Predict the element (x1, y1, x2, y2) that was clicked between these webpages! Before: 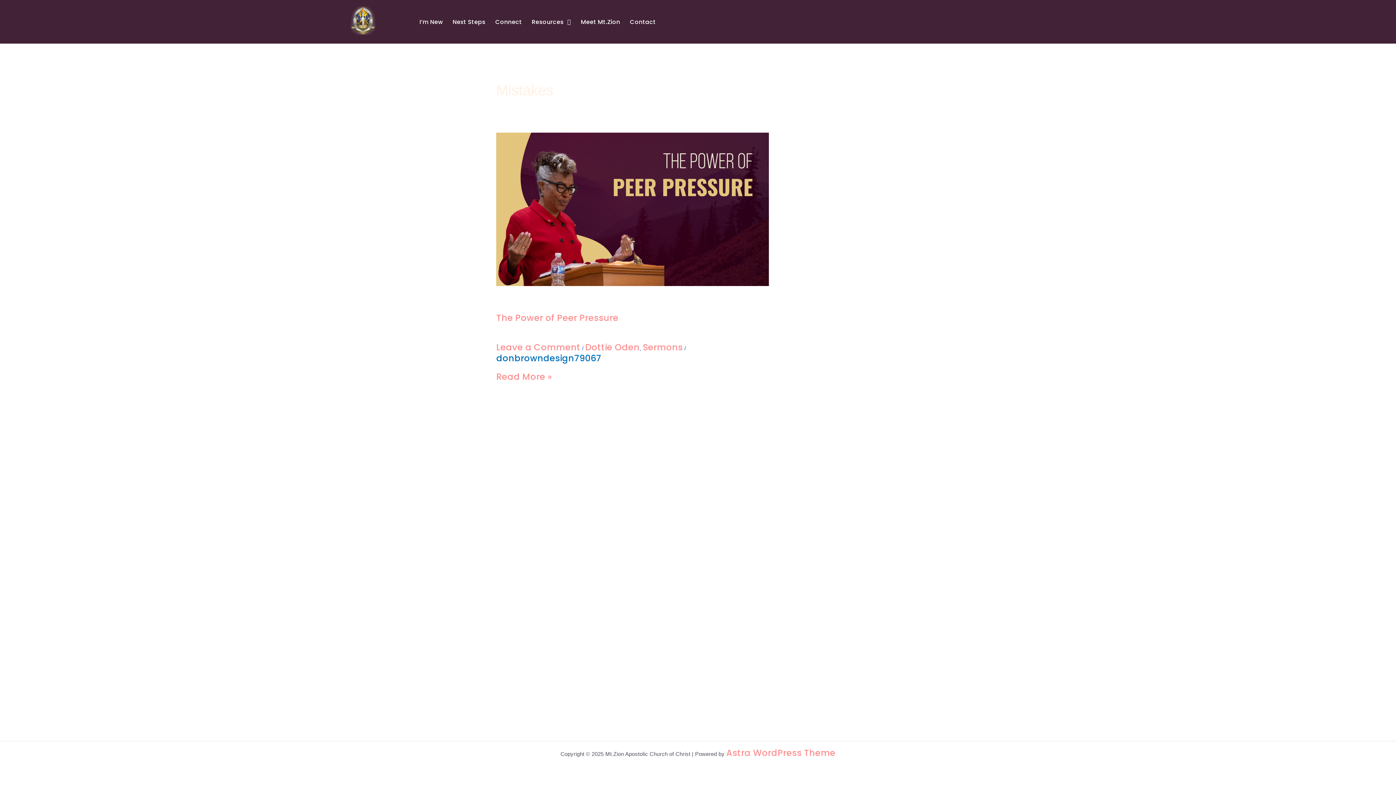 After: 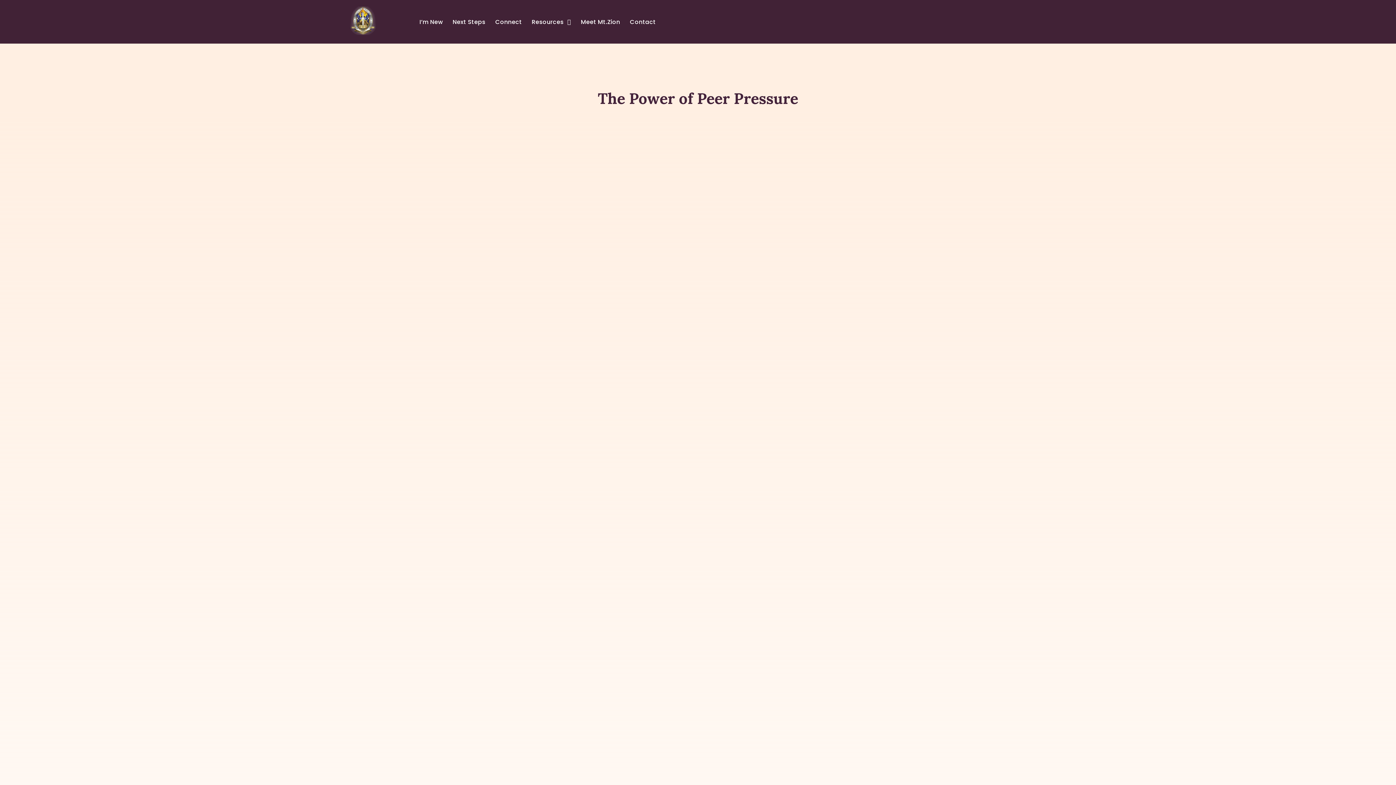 Action: label: The Power of Peer Pressure
Read More » bbox: (496, 372, 552, 381)